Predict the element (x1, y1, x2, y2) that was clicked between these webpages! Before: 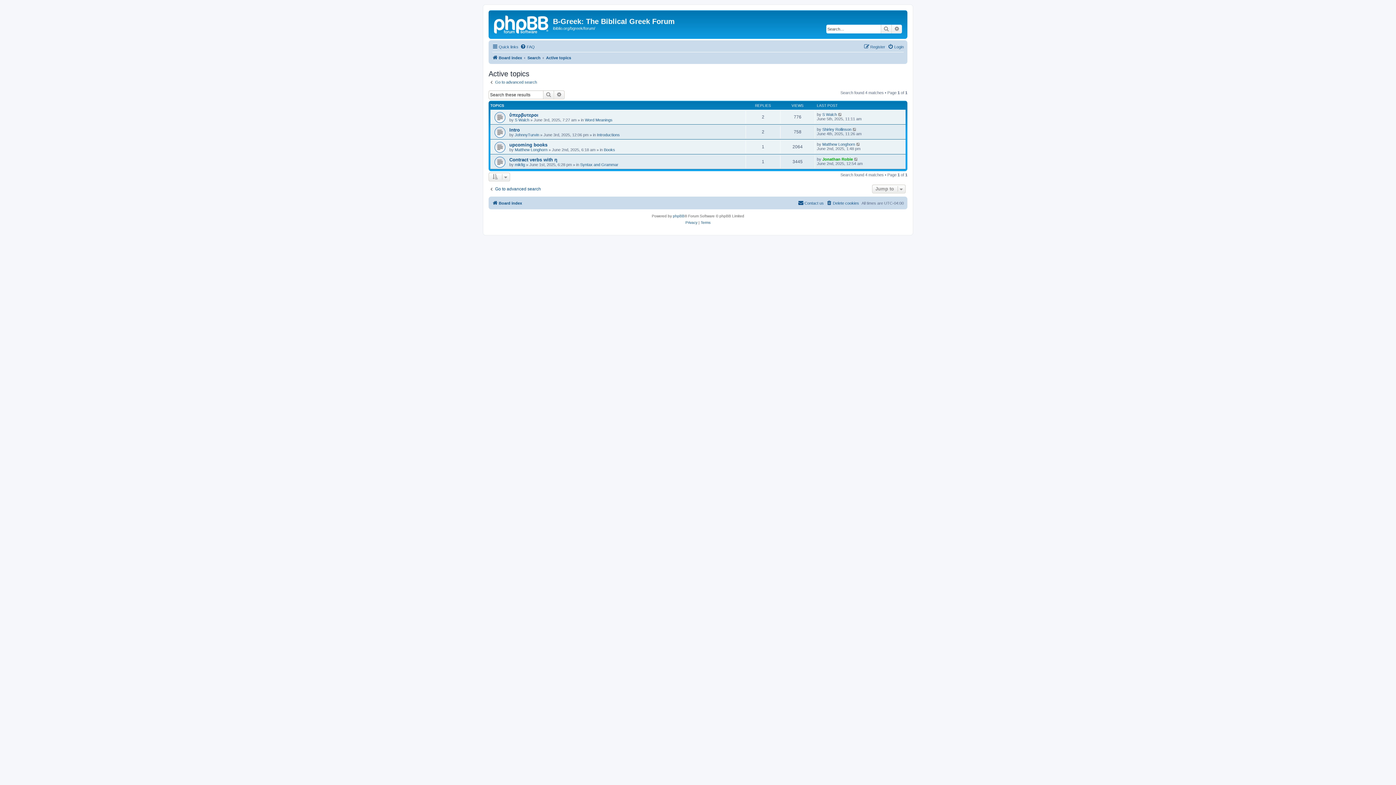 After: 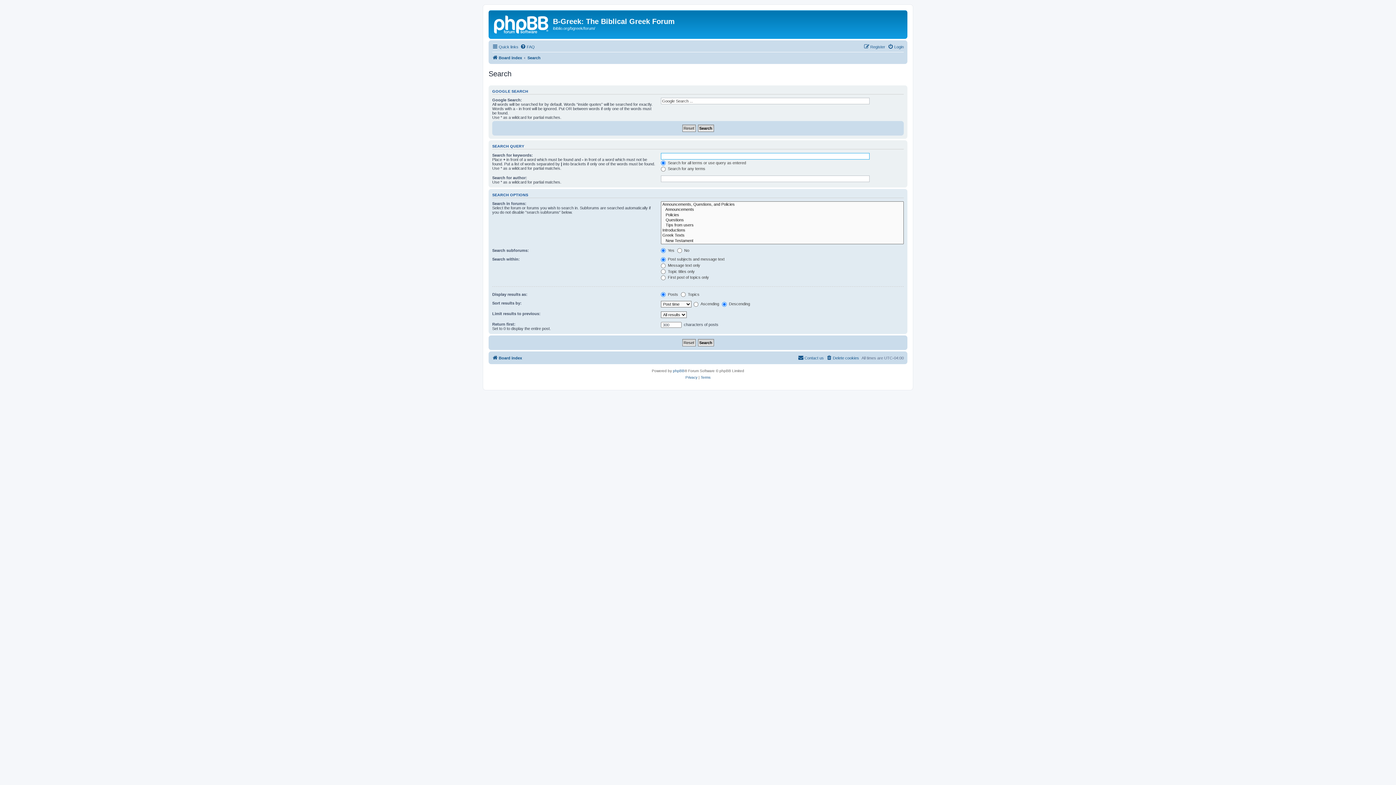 Action: bbox: (488, 186, 541, 192) label: Go to advanced search